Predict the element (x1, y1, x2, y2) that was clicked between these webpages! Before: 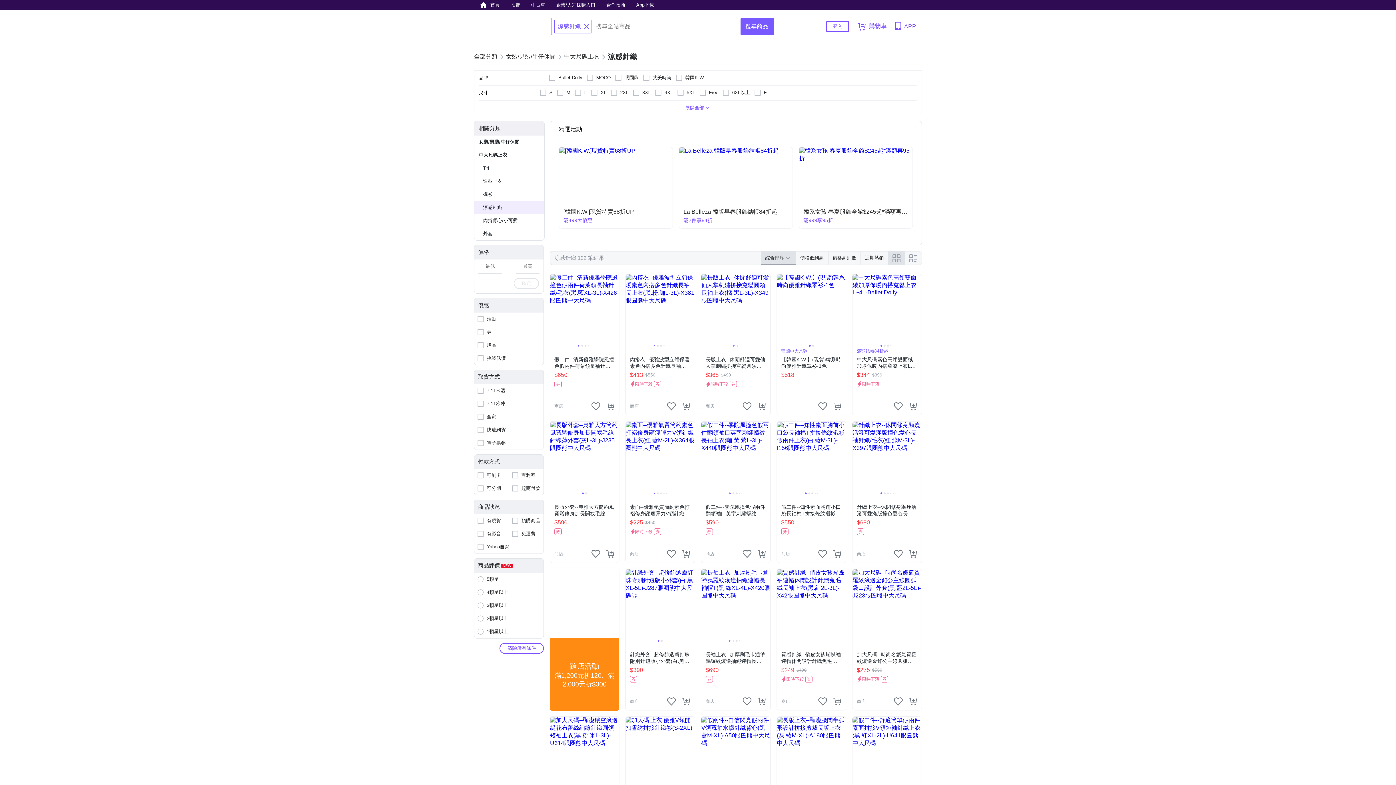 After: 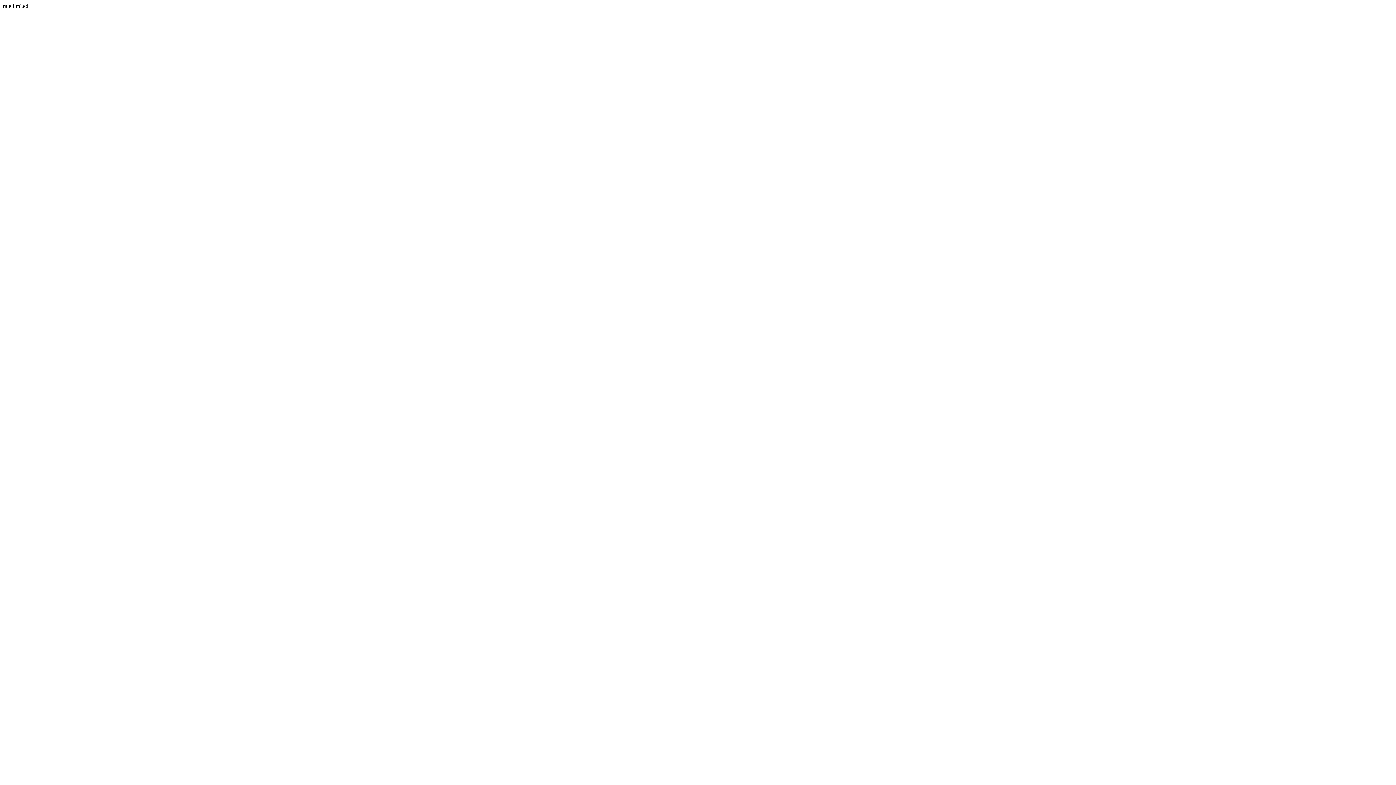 Action: bbox: (591, 549, 600, 558) label: 把商品加入我的收藏清單